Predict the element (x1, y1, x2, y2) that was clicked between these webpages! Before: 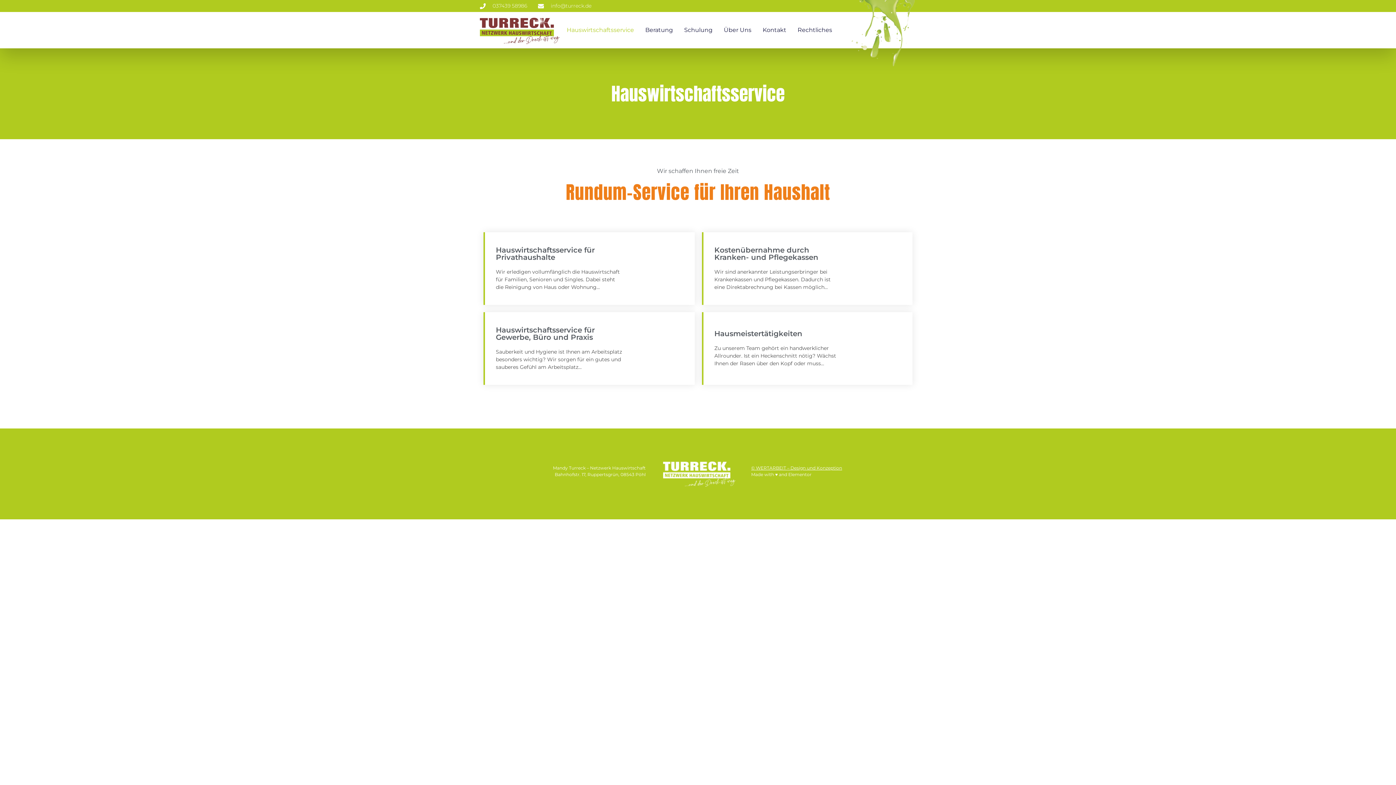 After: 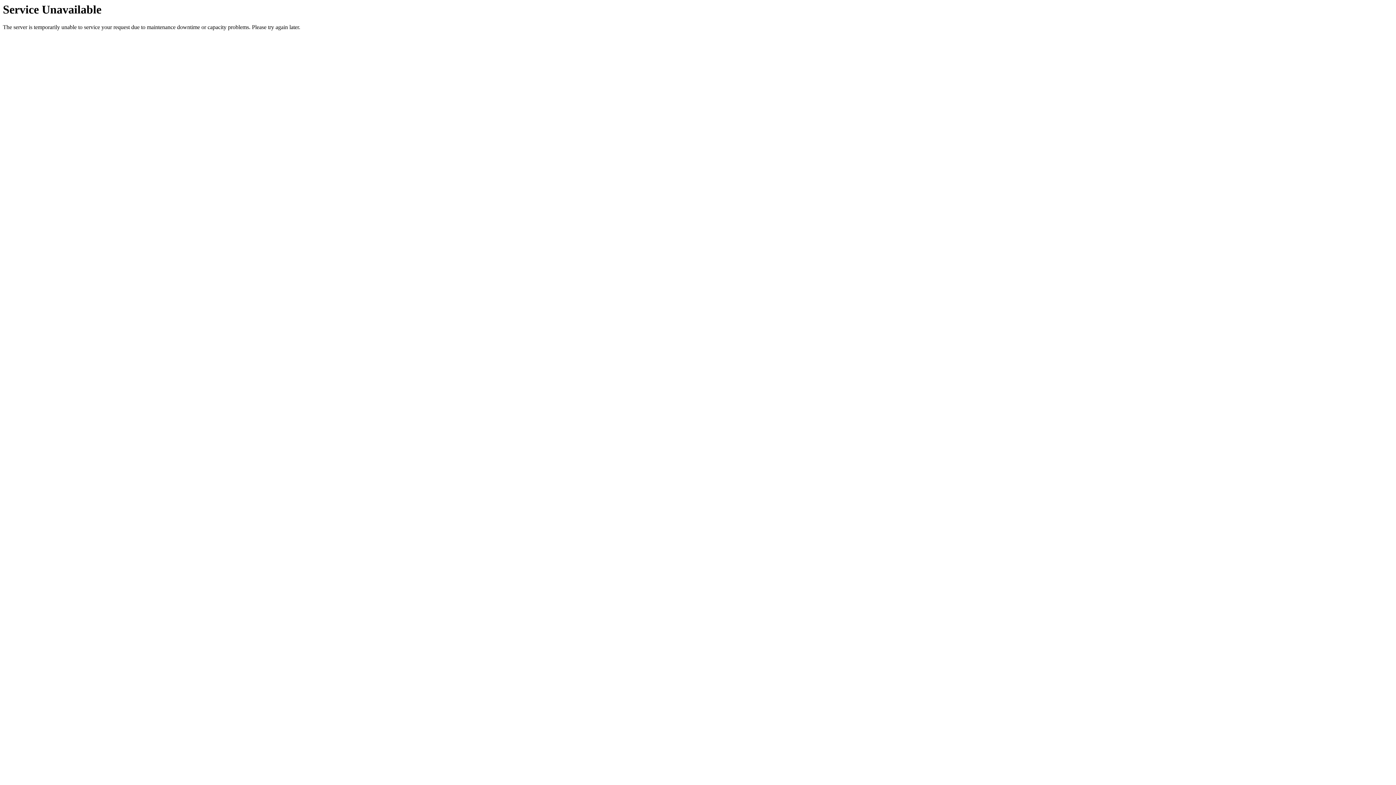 Action: bbox: (645, 21, 673, 38) label: Beratung